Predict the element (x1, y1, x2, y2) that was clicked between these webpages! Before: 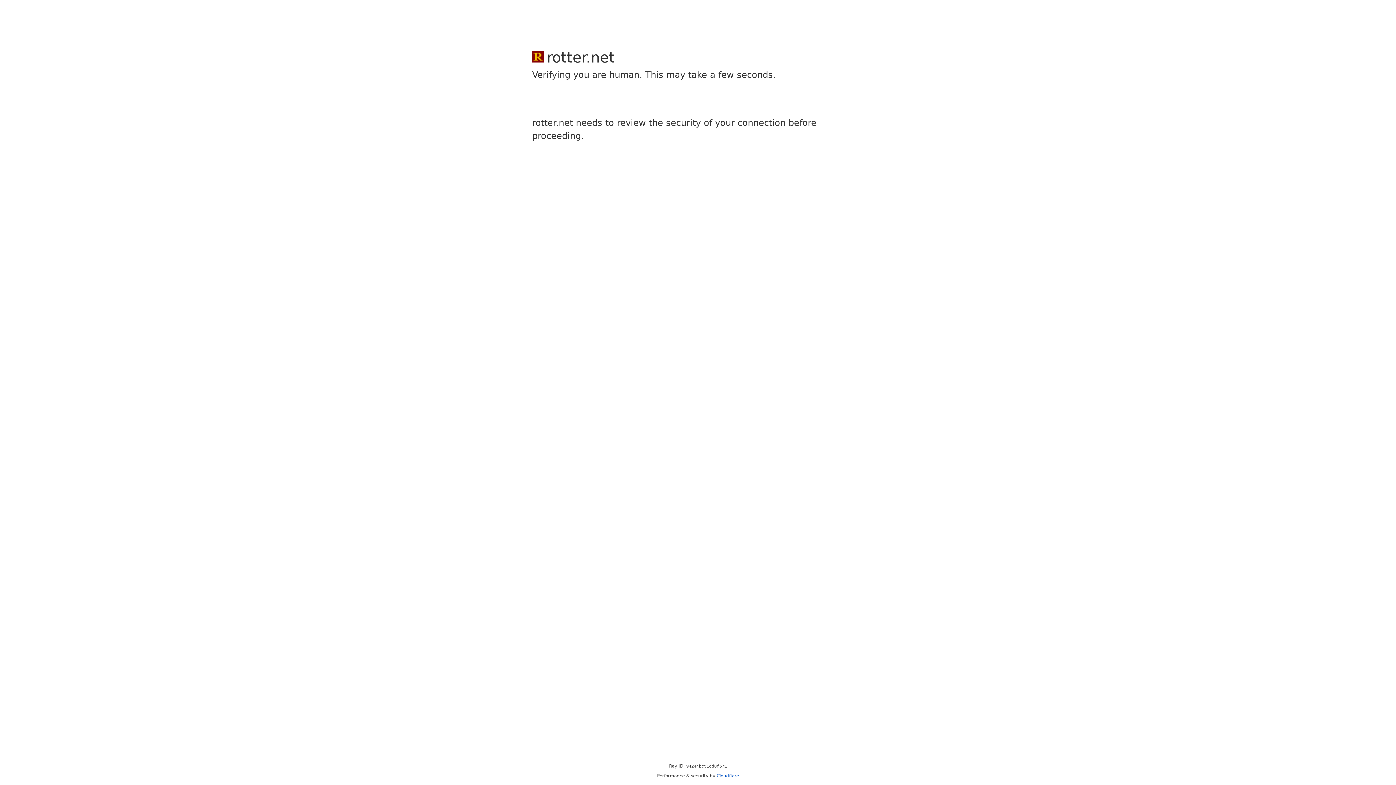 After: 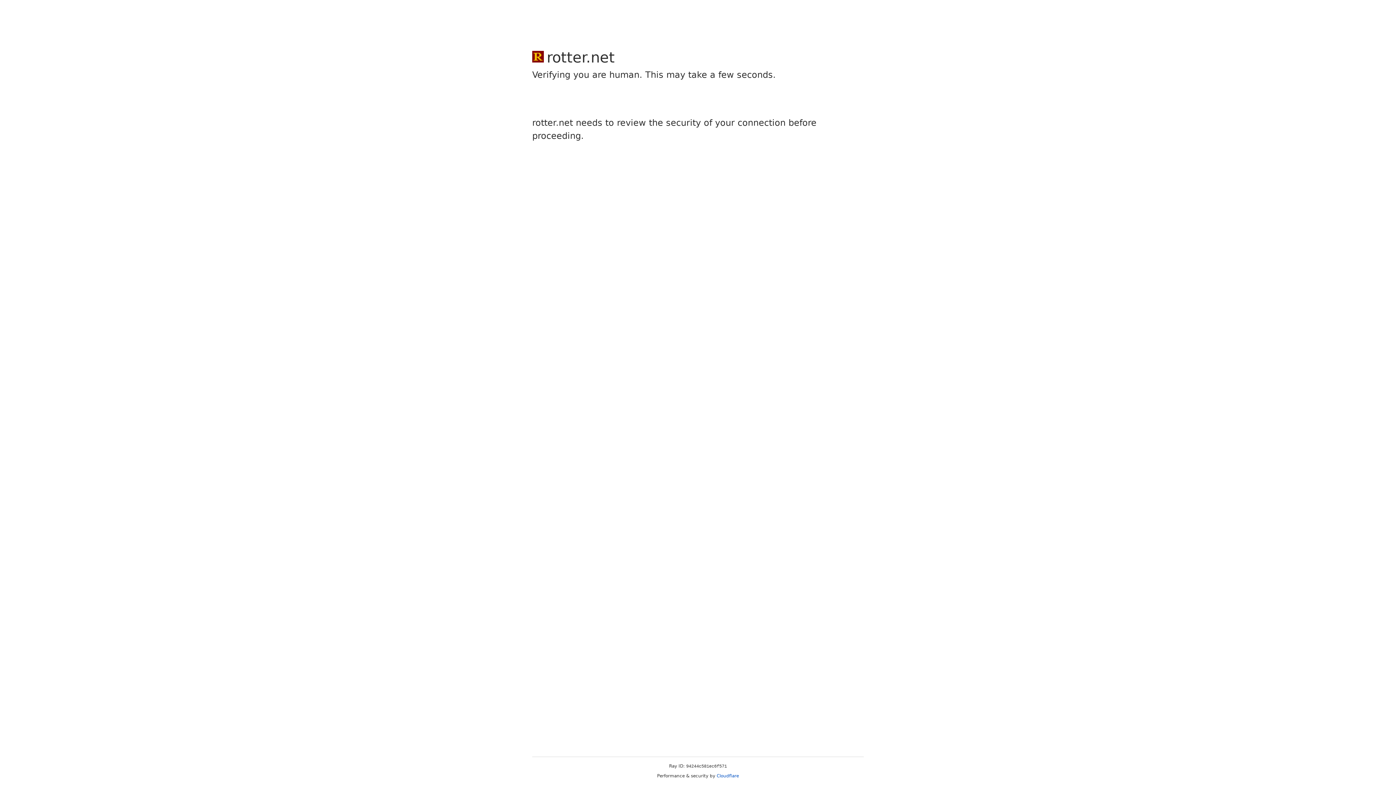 Action: label: Cloudflare bbox: (716, 773, 739, 778)